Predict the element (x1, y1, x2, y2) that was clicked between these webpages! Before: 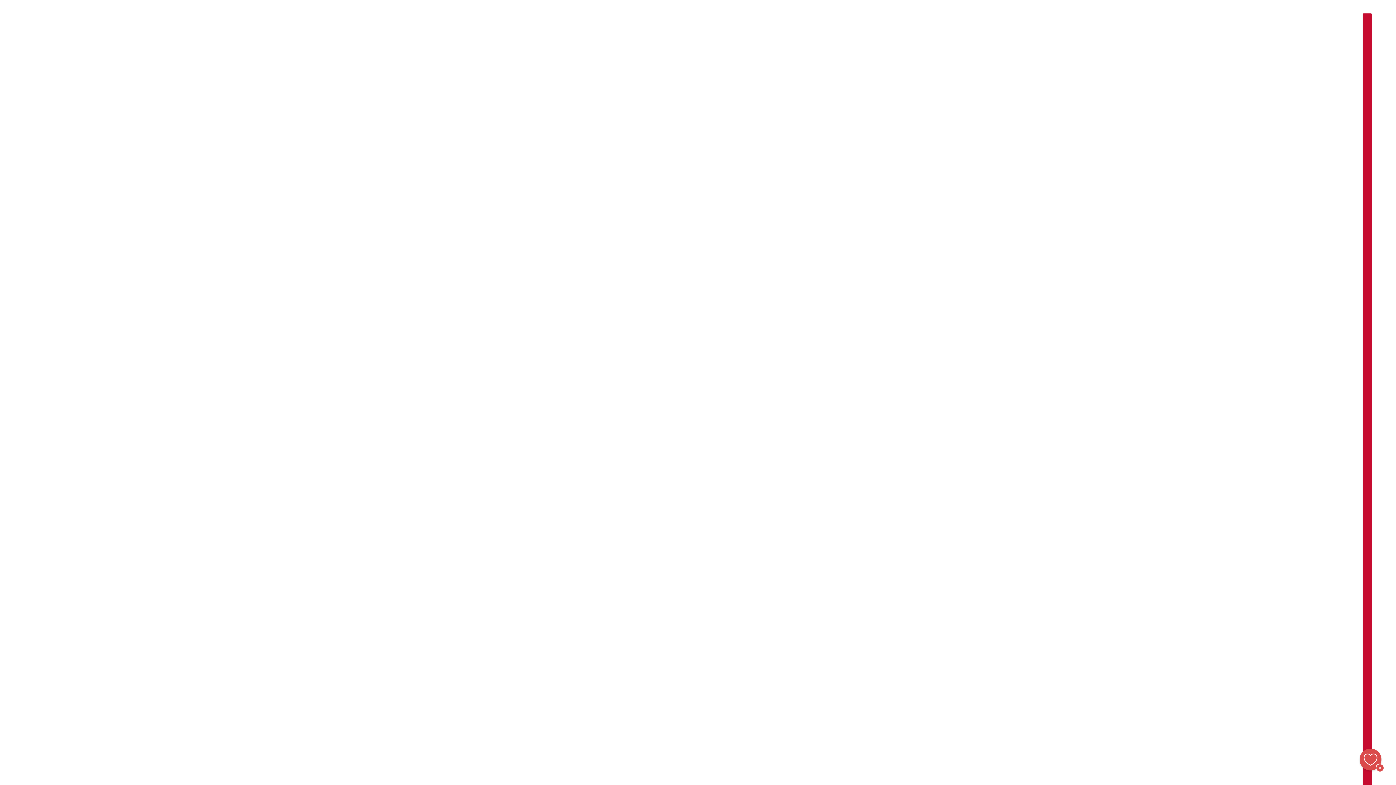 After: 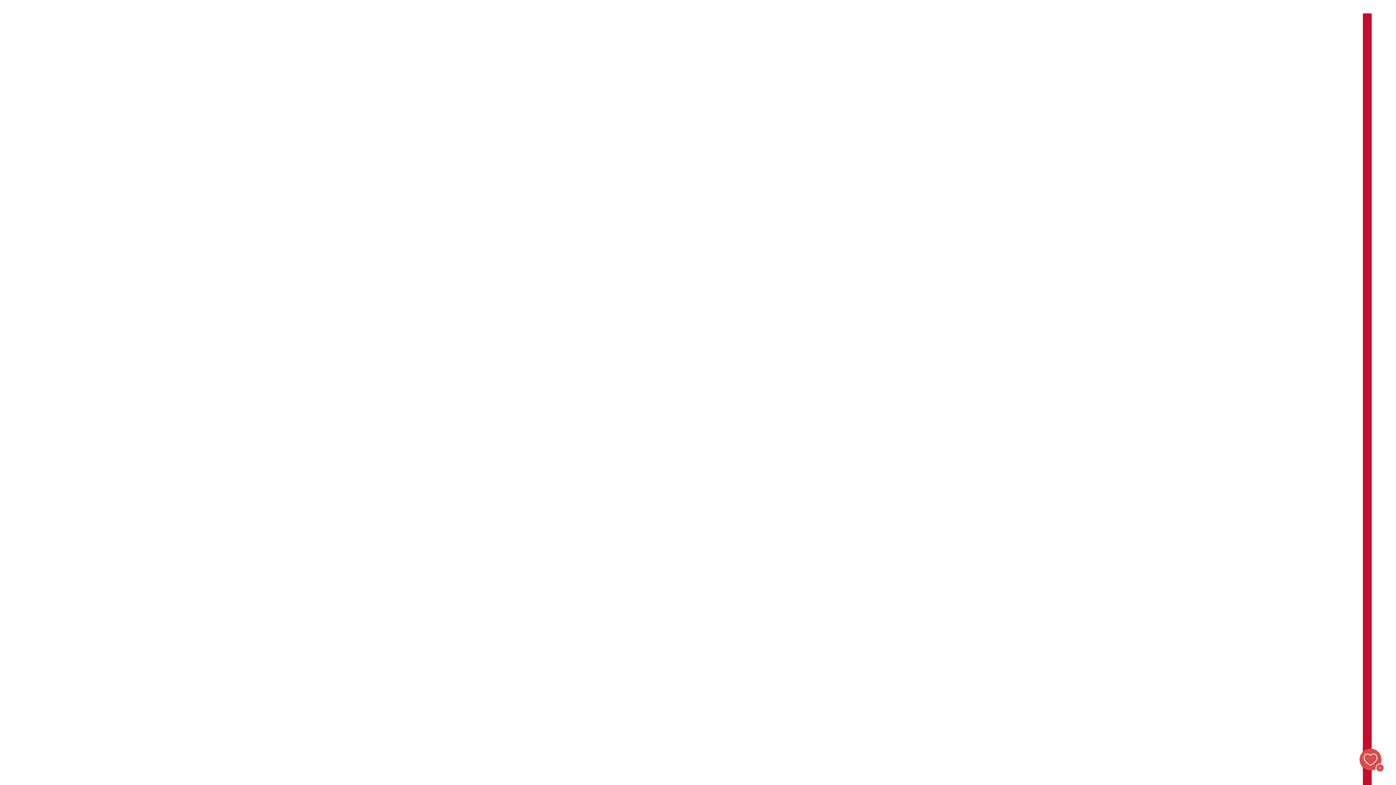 Action: bbox: (1360, 749, 1381, 770) label: Favoritter